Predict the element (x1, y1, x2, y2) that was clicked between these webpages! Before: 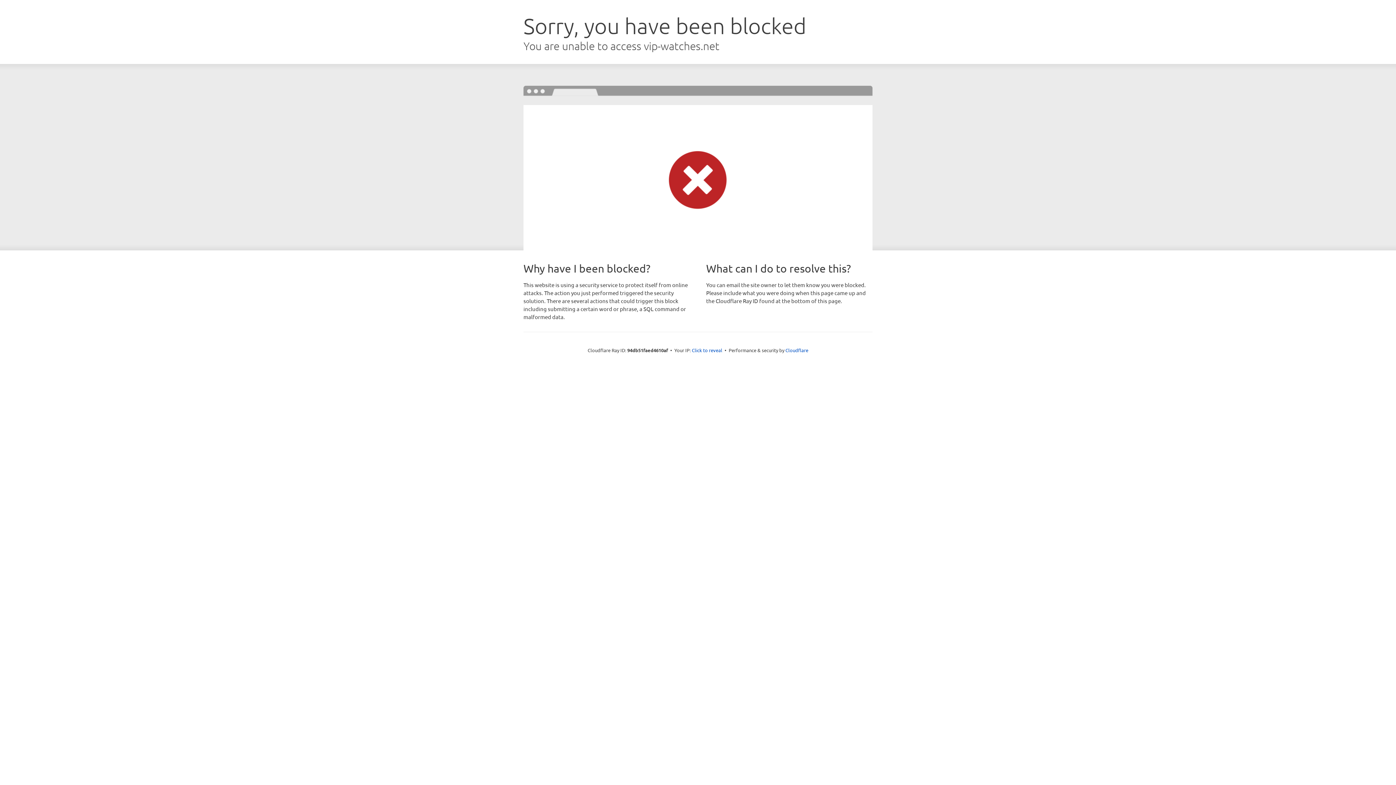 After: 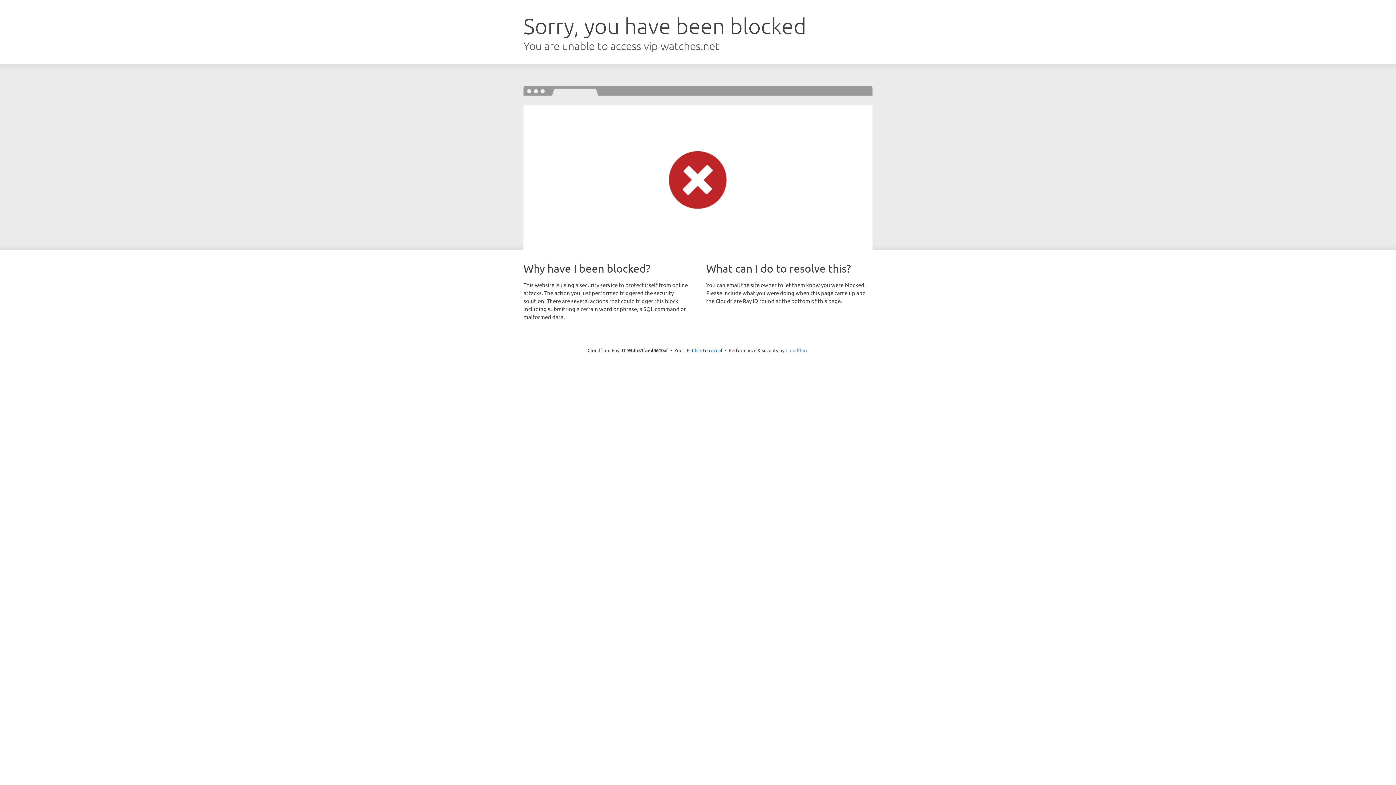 Action: label: Cloudflare bbox: (785, 347, 808, 353)